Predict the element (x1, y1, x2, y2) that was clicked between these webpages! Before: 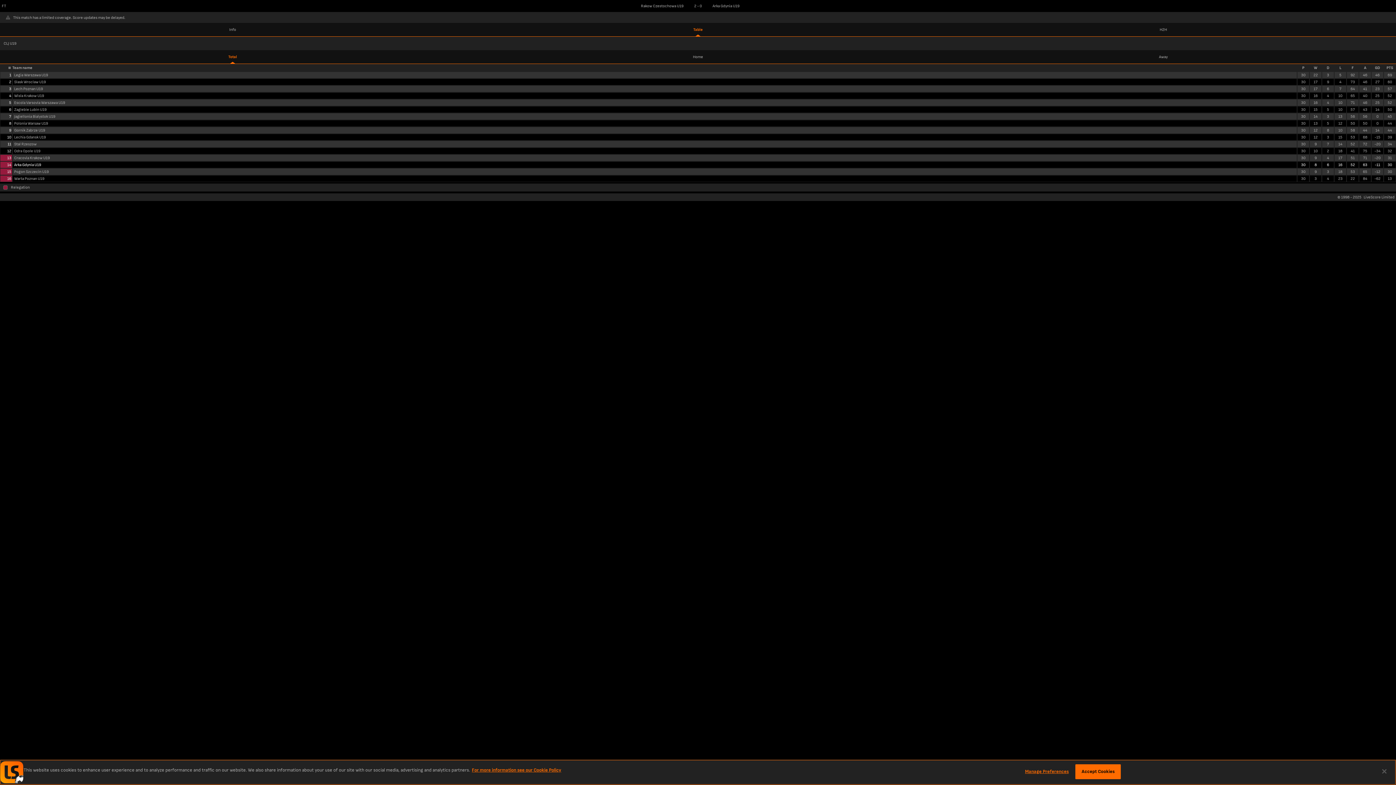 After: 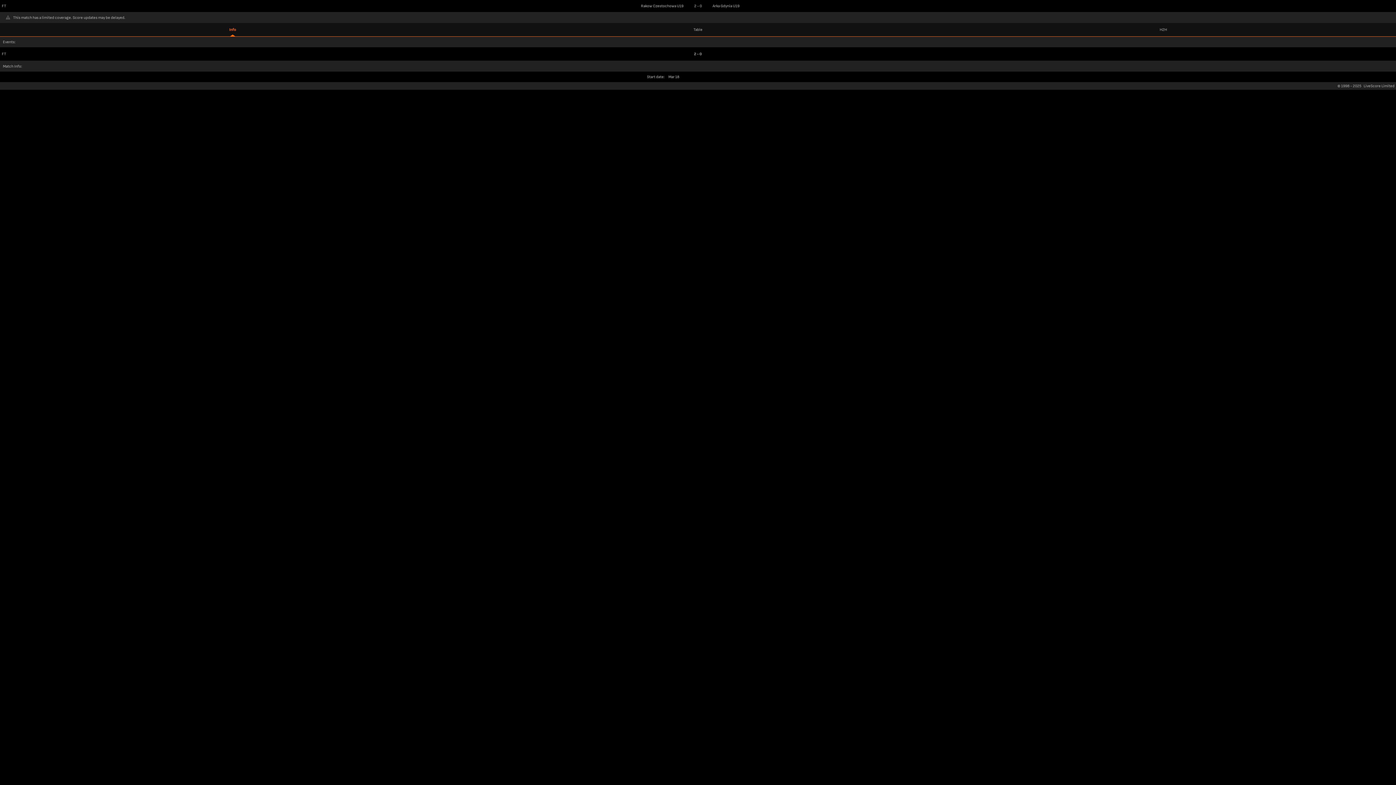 Action: label: Info bbox: (0, 22, 465, 36)